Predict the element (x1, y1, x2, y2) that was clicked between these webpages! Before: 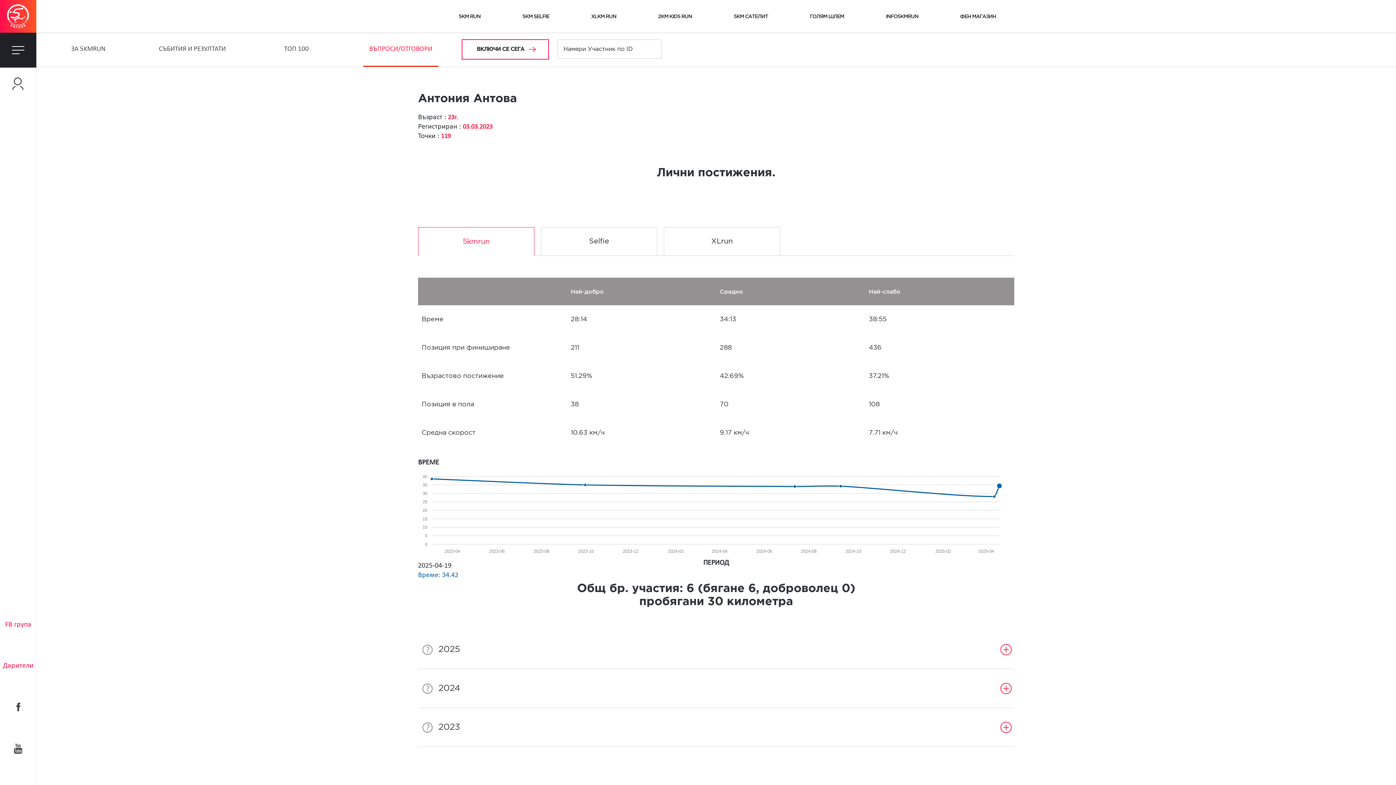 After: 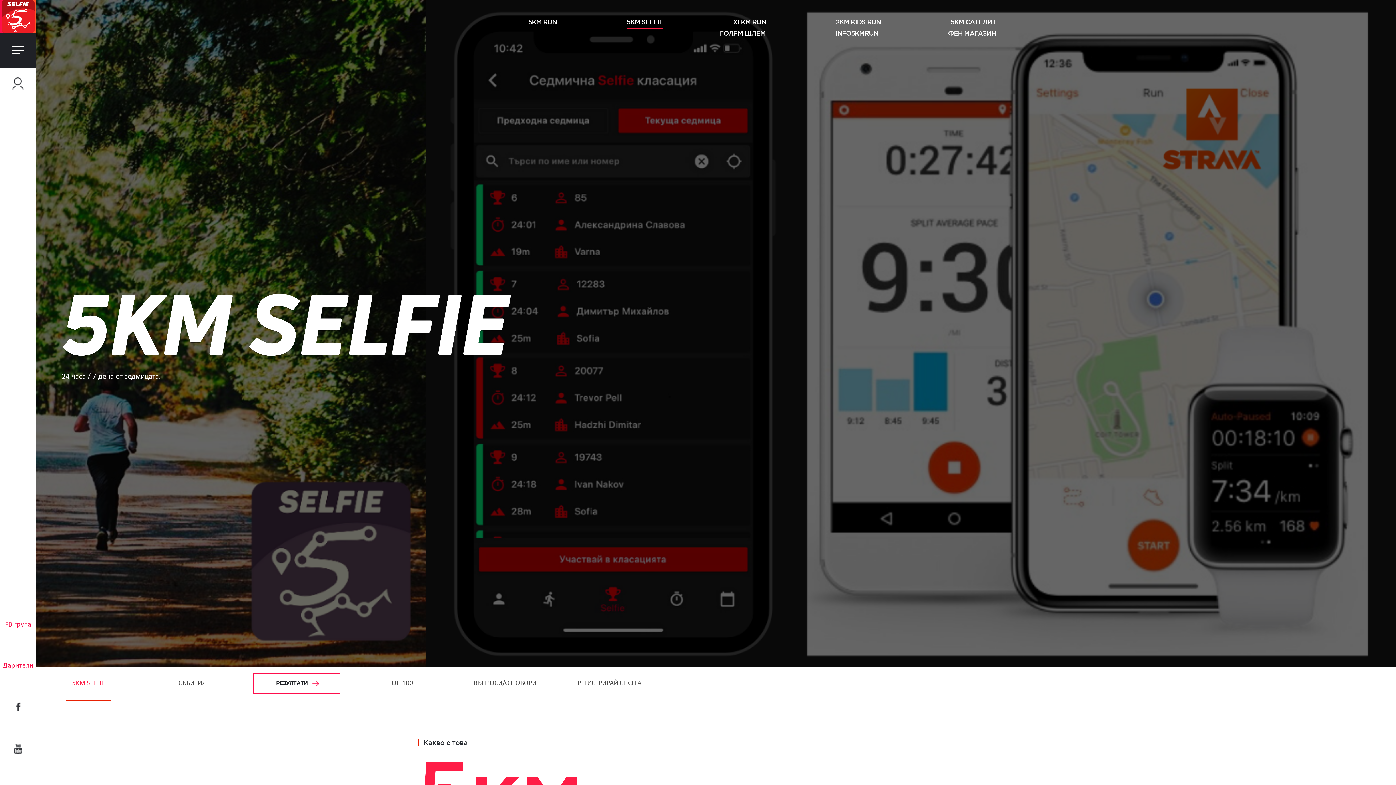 Action: bbox: (522, 13, 549, 22) label: 5KM SELFIE